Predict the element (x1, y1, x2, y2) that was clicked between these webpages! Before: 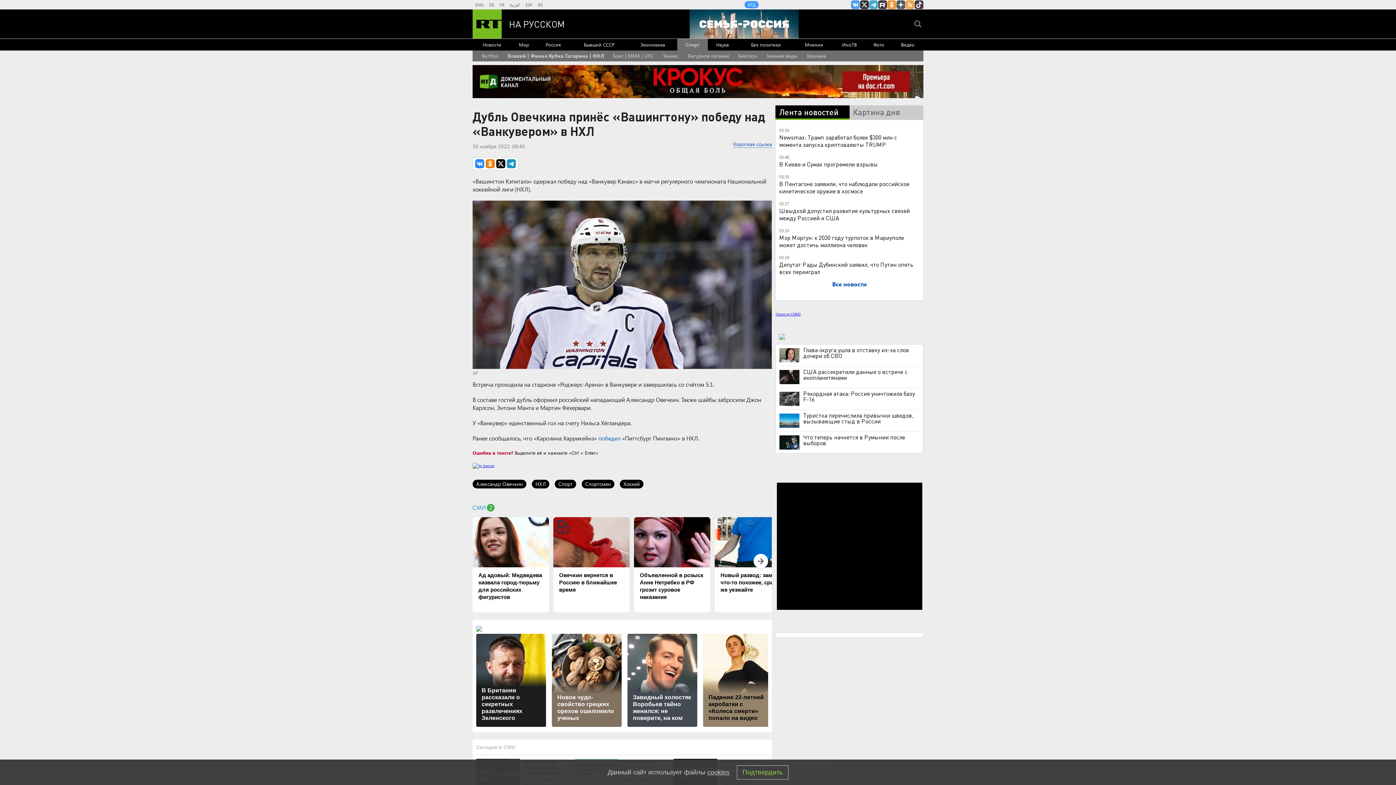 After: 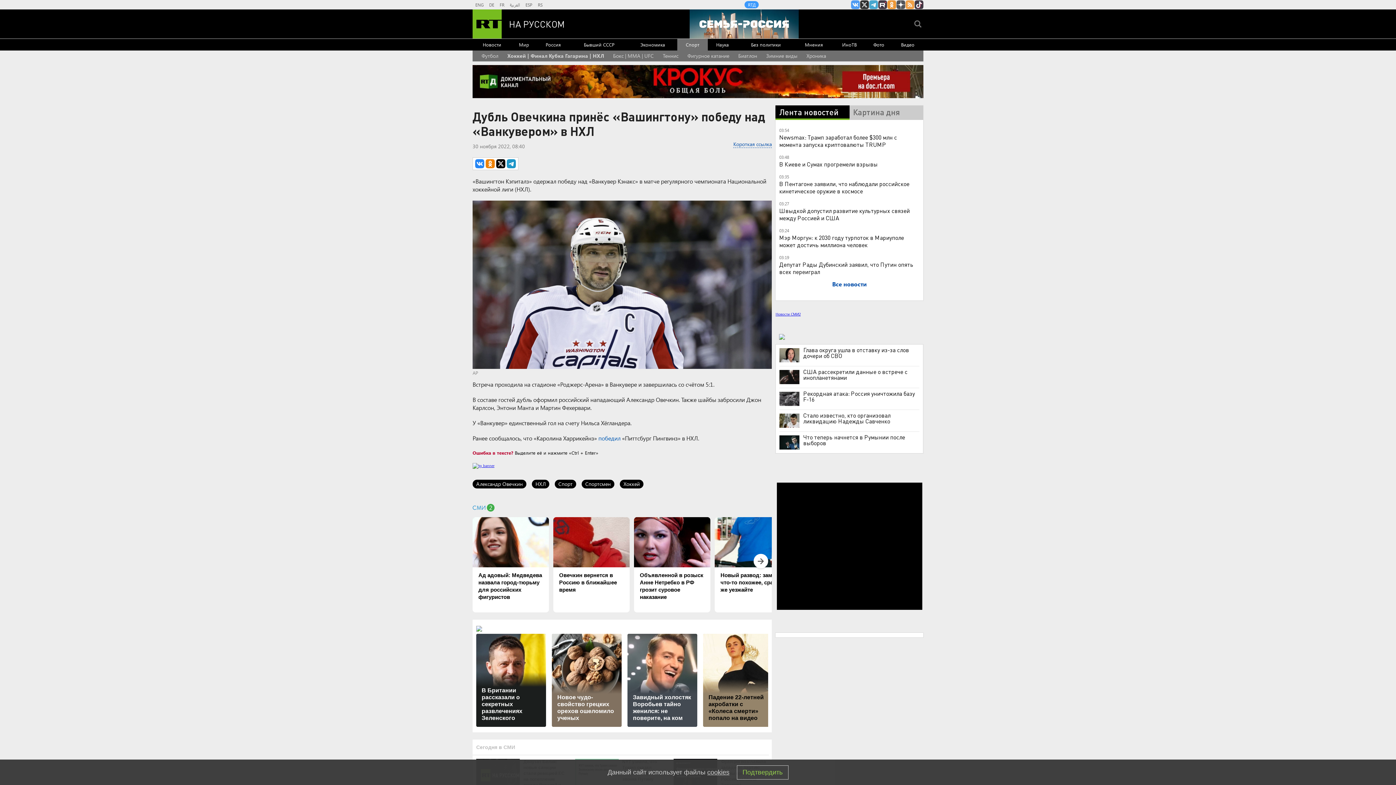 Action: bbox: (779, 413, 799, 427)